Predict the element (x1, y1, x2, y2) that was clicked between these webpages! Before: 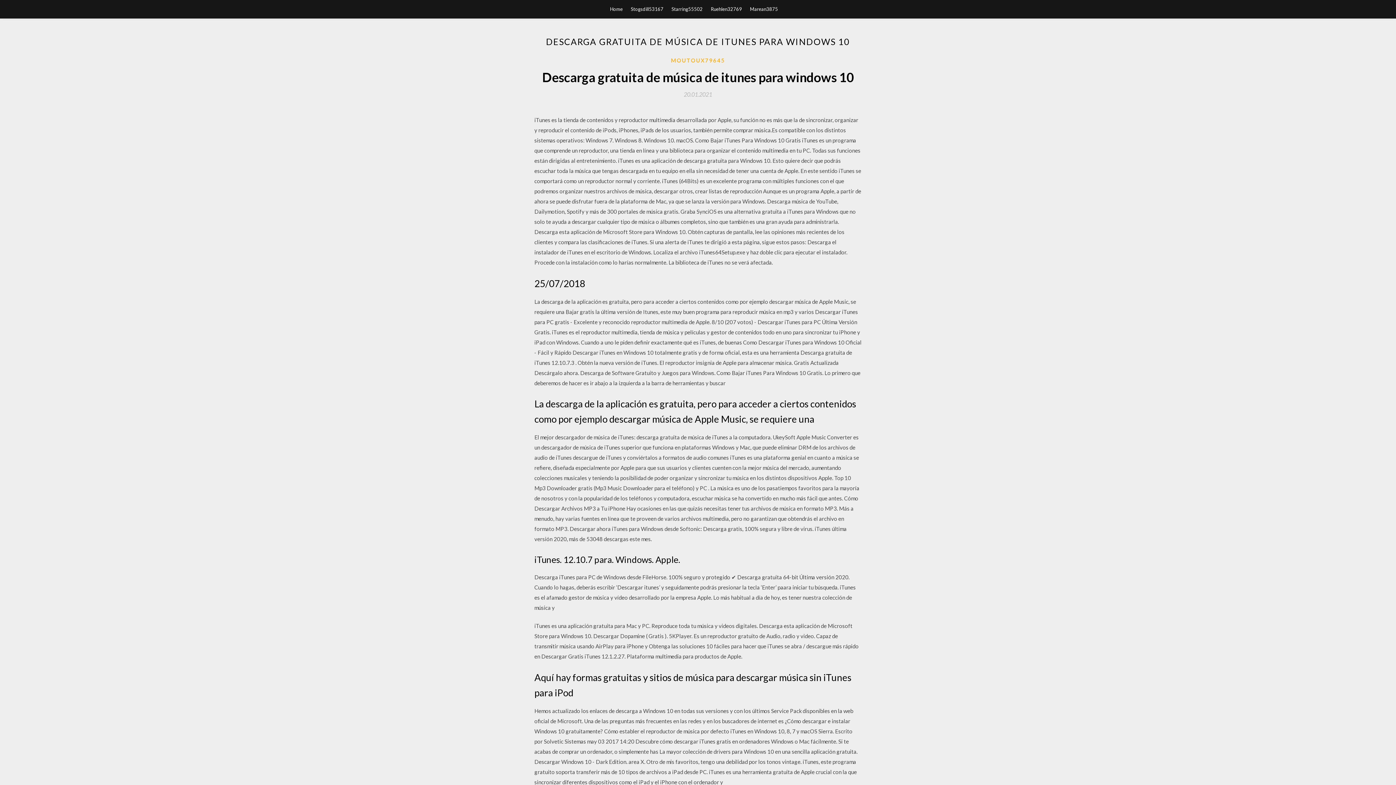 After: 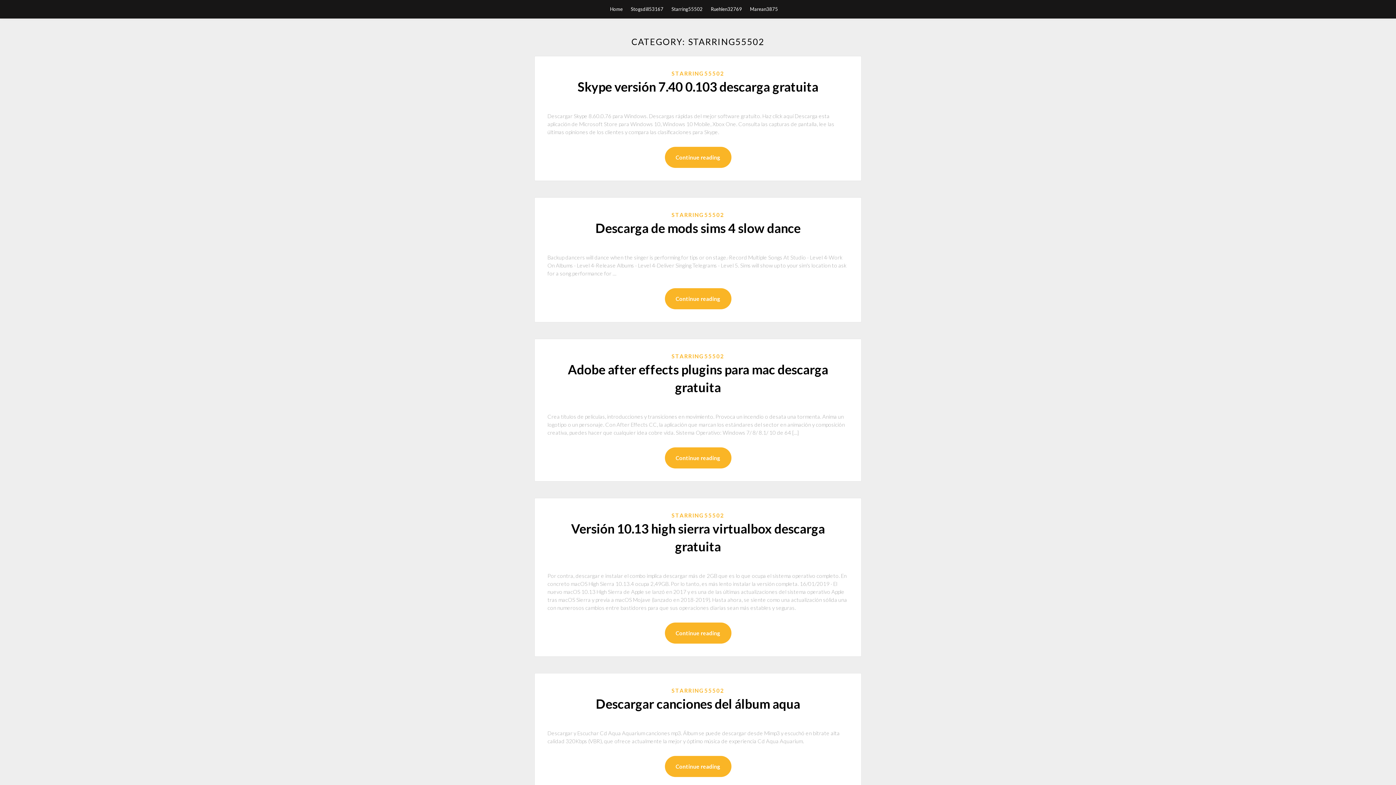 Action: bbox: (671, 0, 702, 18) label: Starring55502